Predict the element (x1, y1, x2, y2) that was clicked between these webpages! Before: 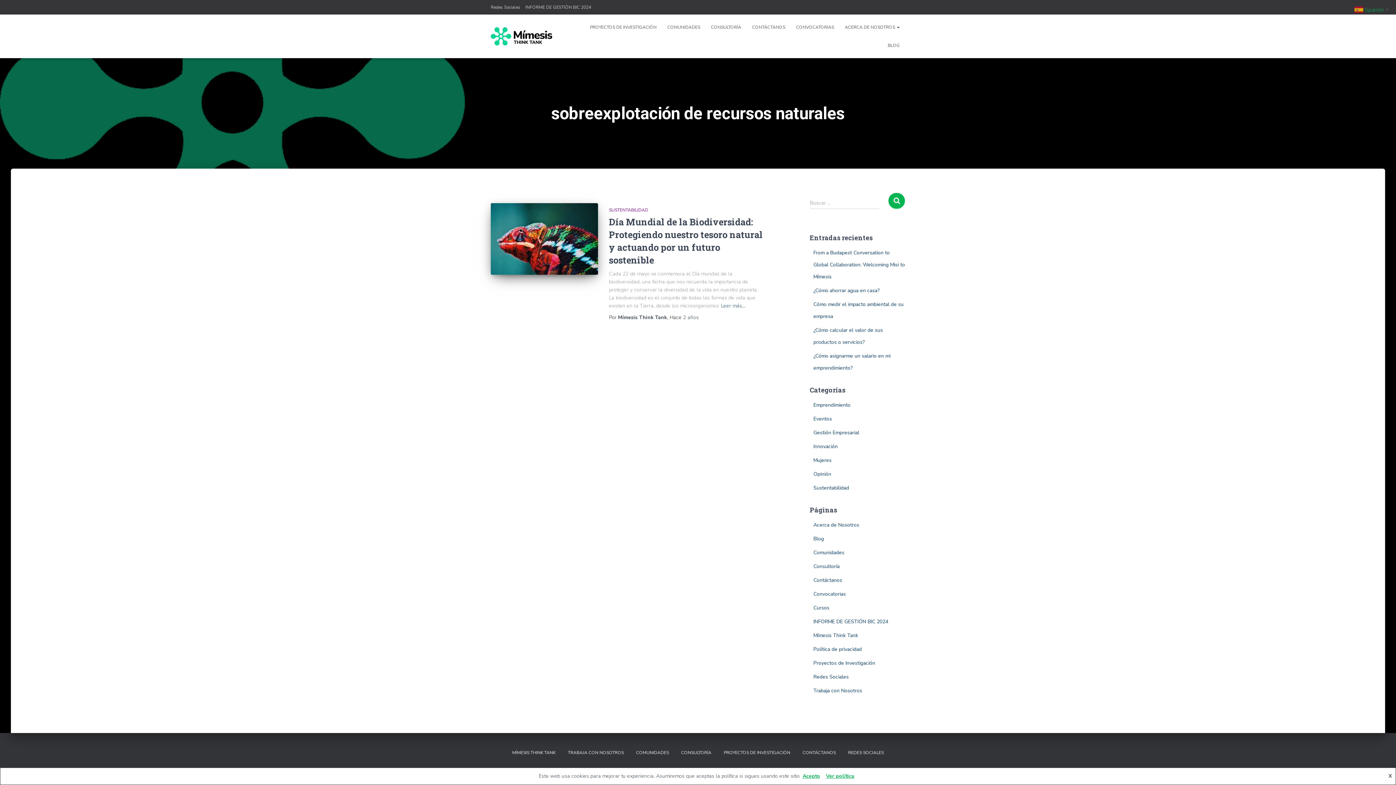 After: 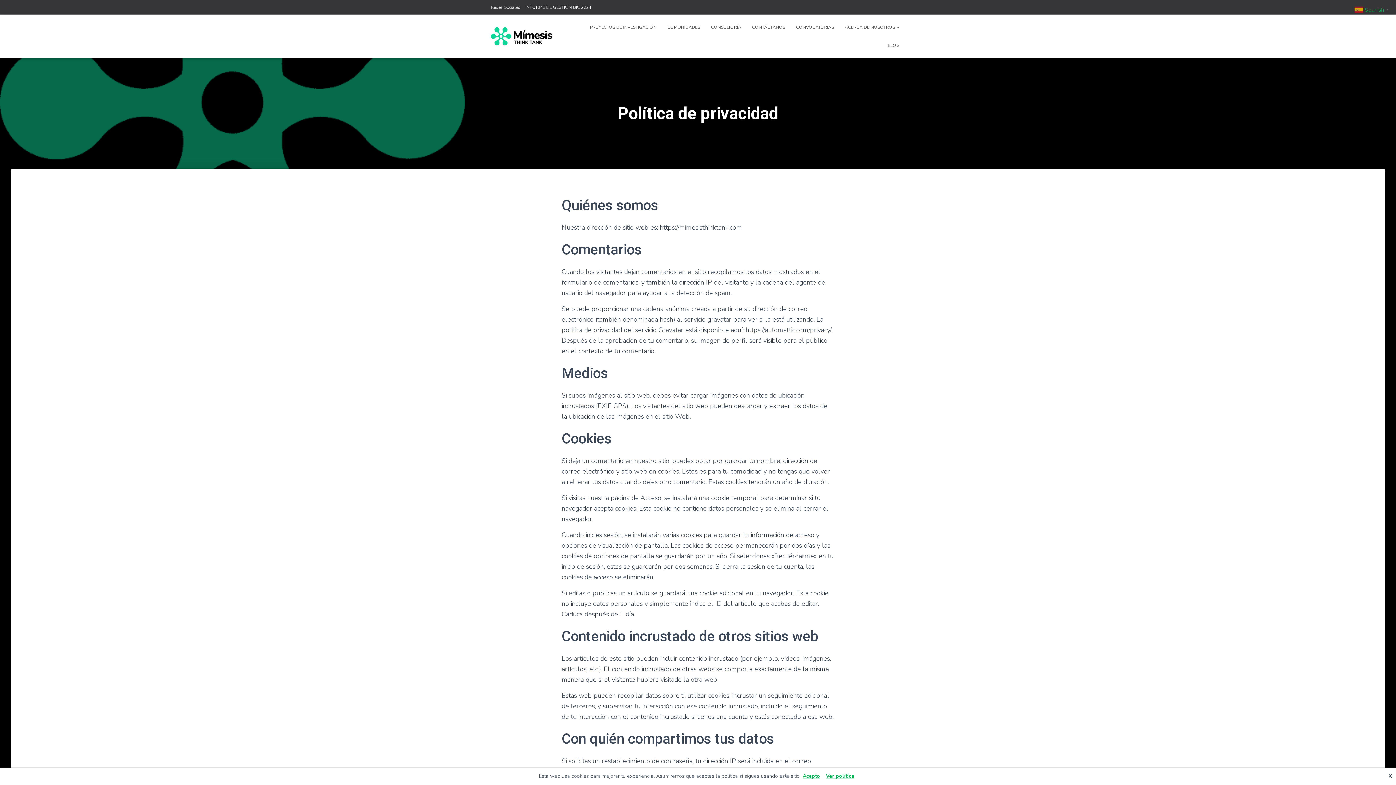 Action: bbox: (823, 773, 857, 780) label: Ver política